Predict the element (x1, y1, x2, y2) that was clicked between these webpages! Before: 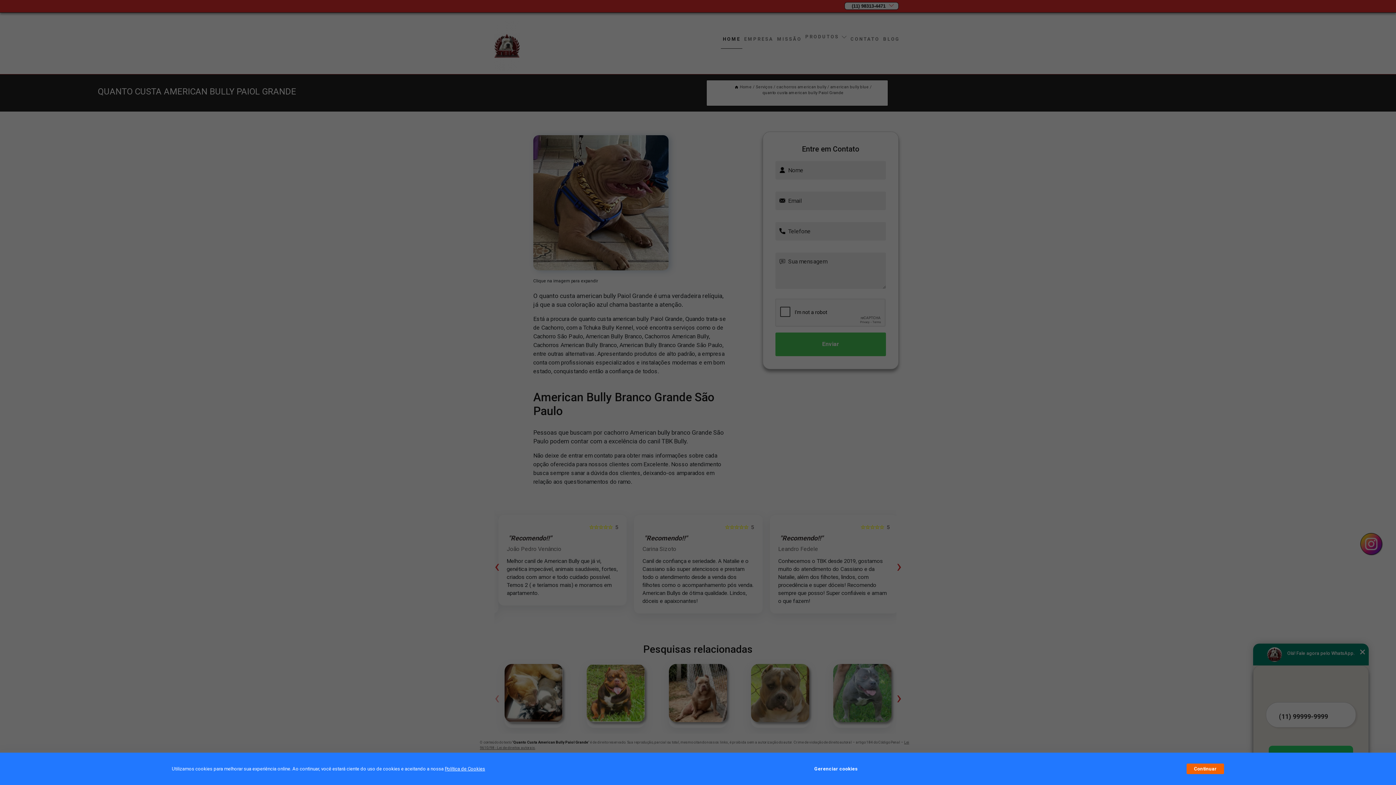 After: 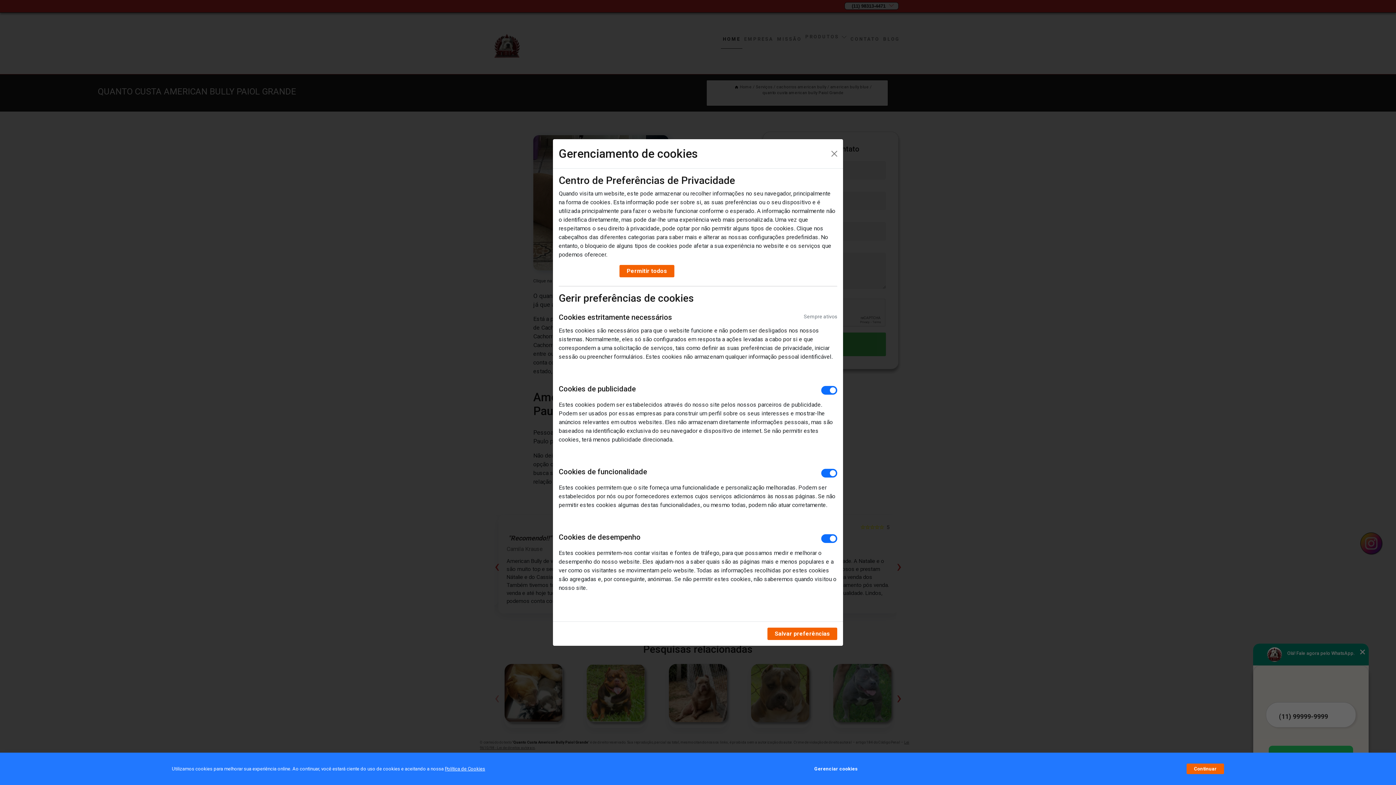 Action: label: Gerenciar cookies bbox: (814, 762, 857, 776)